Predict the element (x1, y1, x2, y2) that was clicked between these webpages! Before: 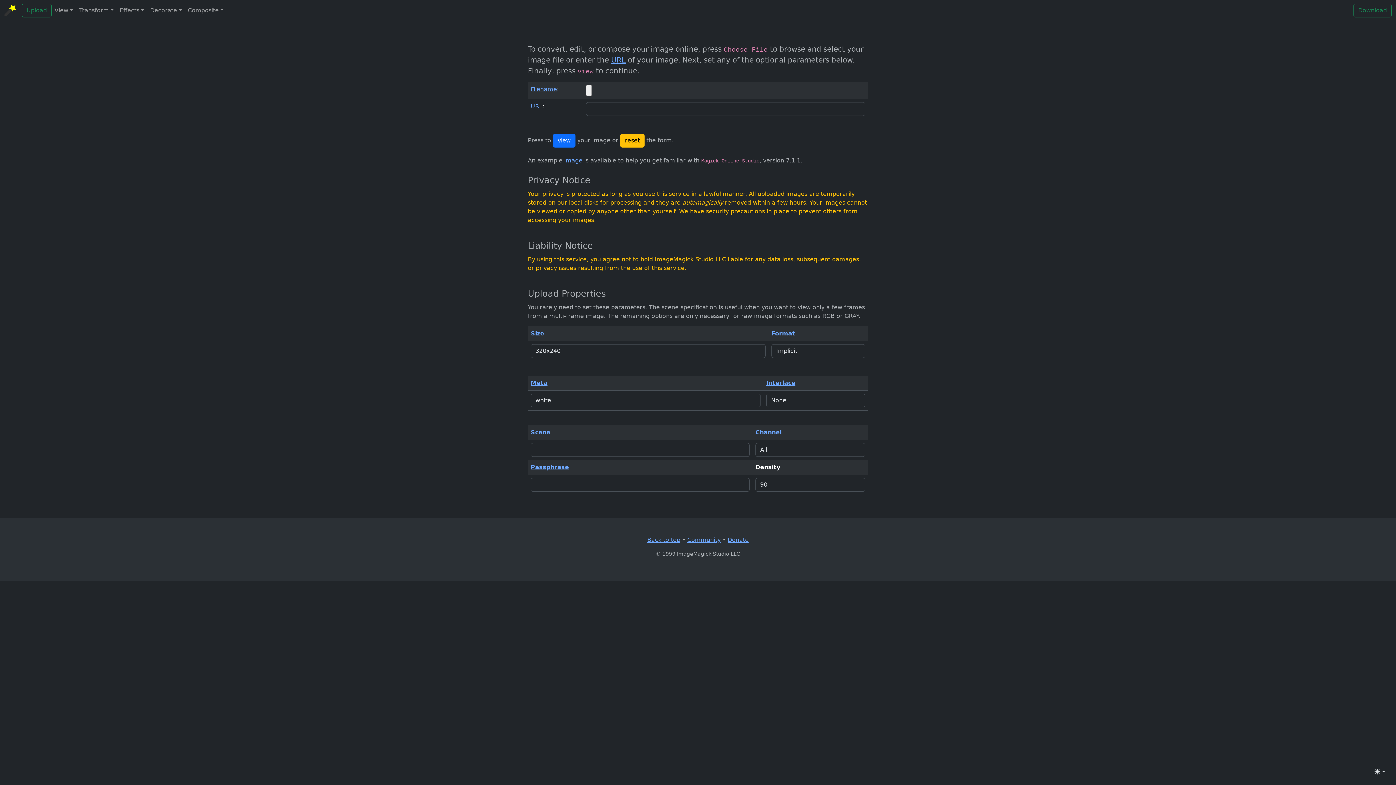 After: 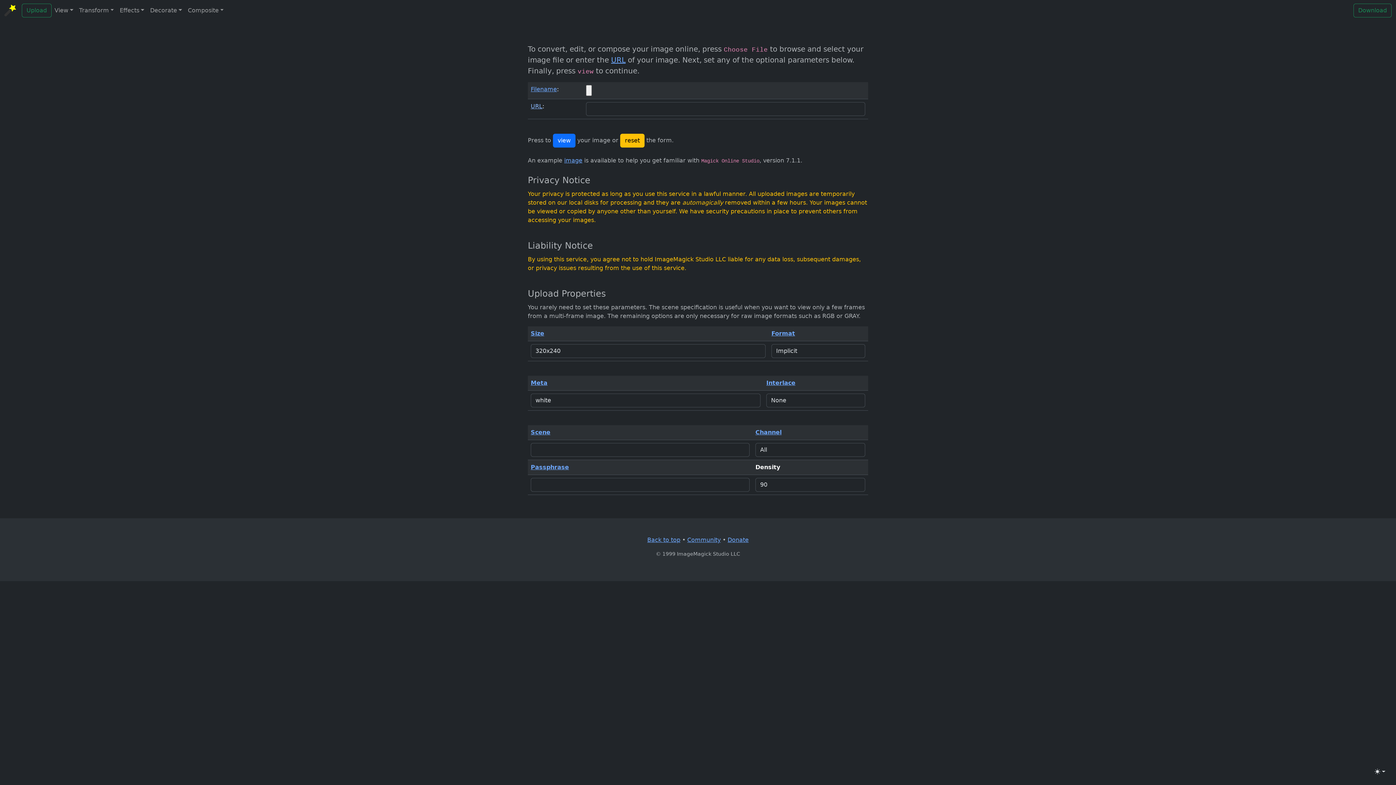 Action: label: URL bbox: (530, 102, 542, 109)